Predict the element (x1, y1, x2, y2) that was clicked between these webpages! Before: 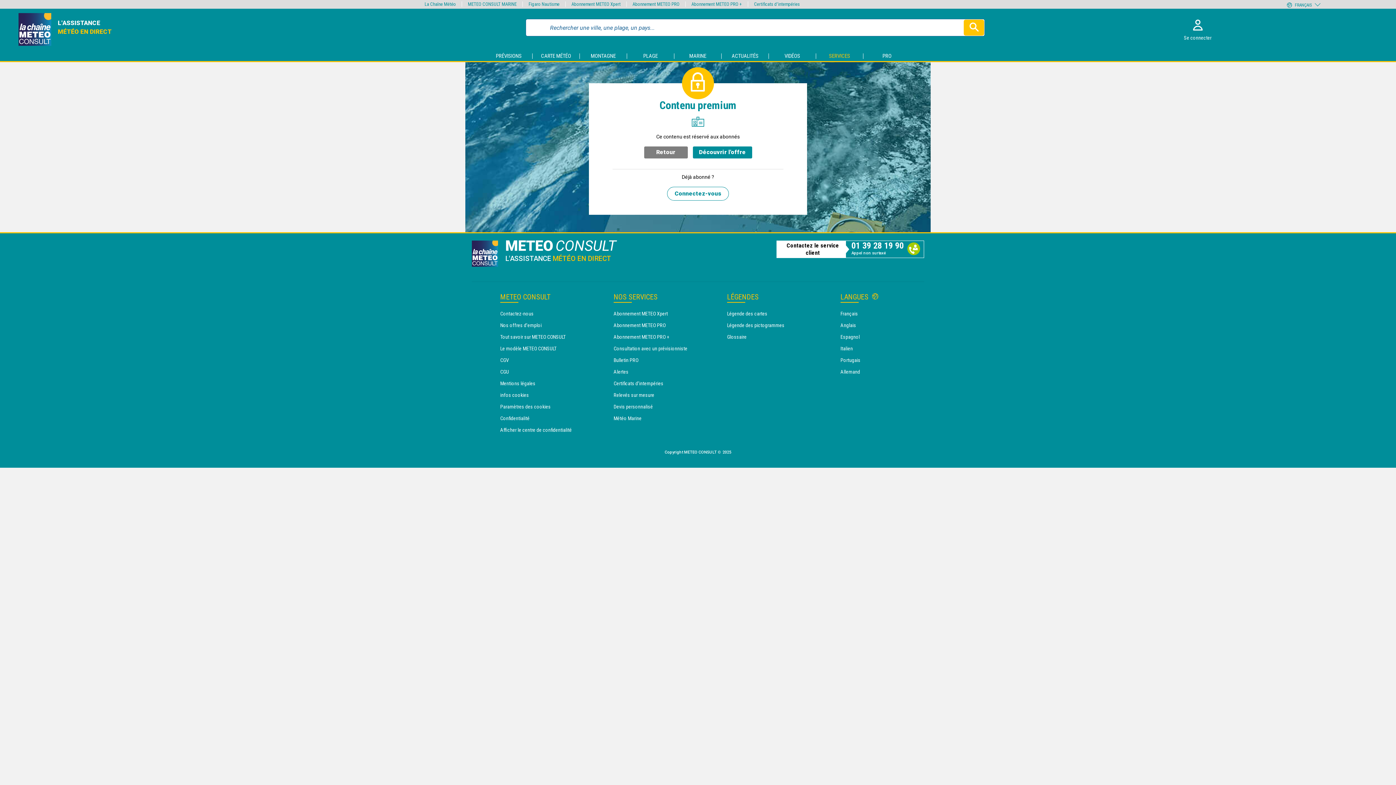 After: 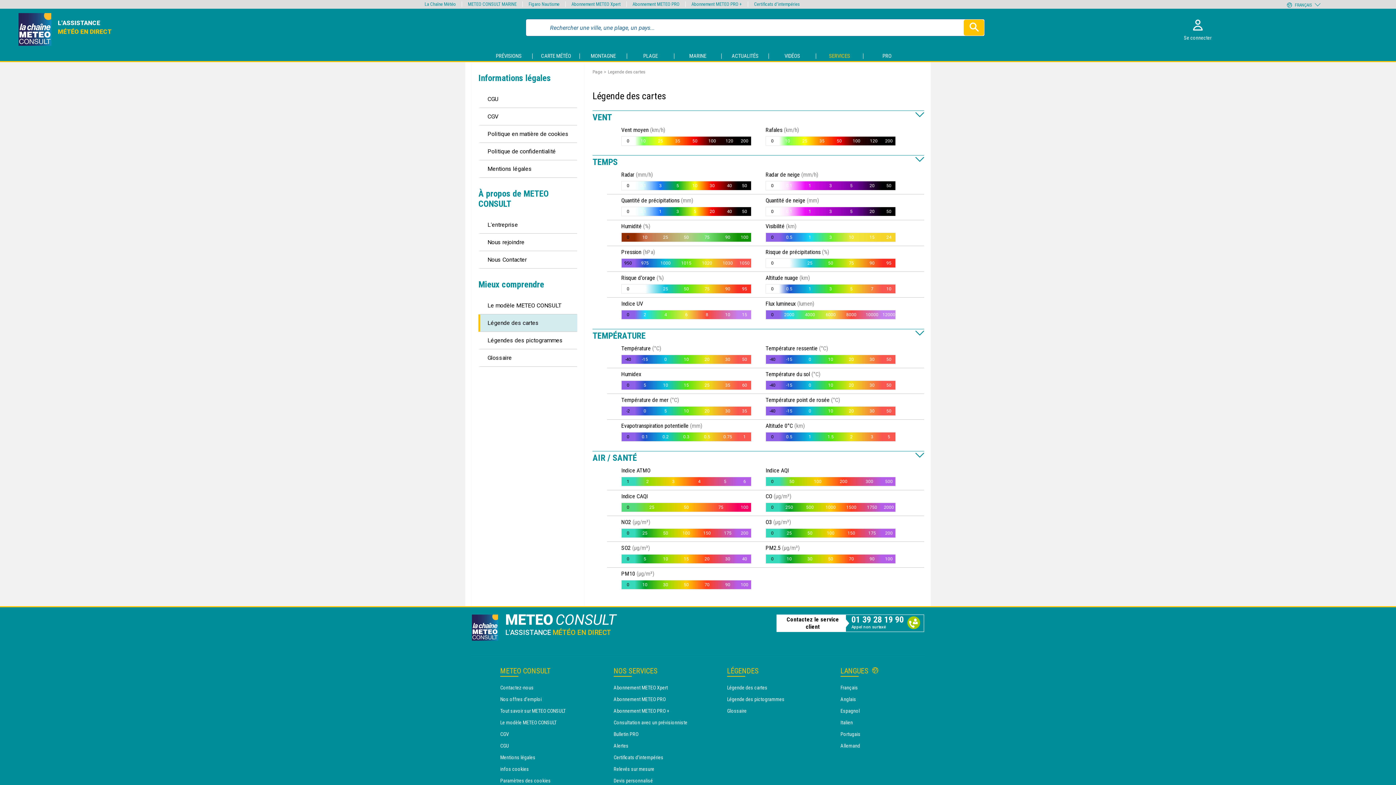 Action: bbox: (727, 310, 767, 316) label: Légende des cartes